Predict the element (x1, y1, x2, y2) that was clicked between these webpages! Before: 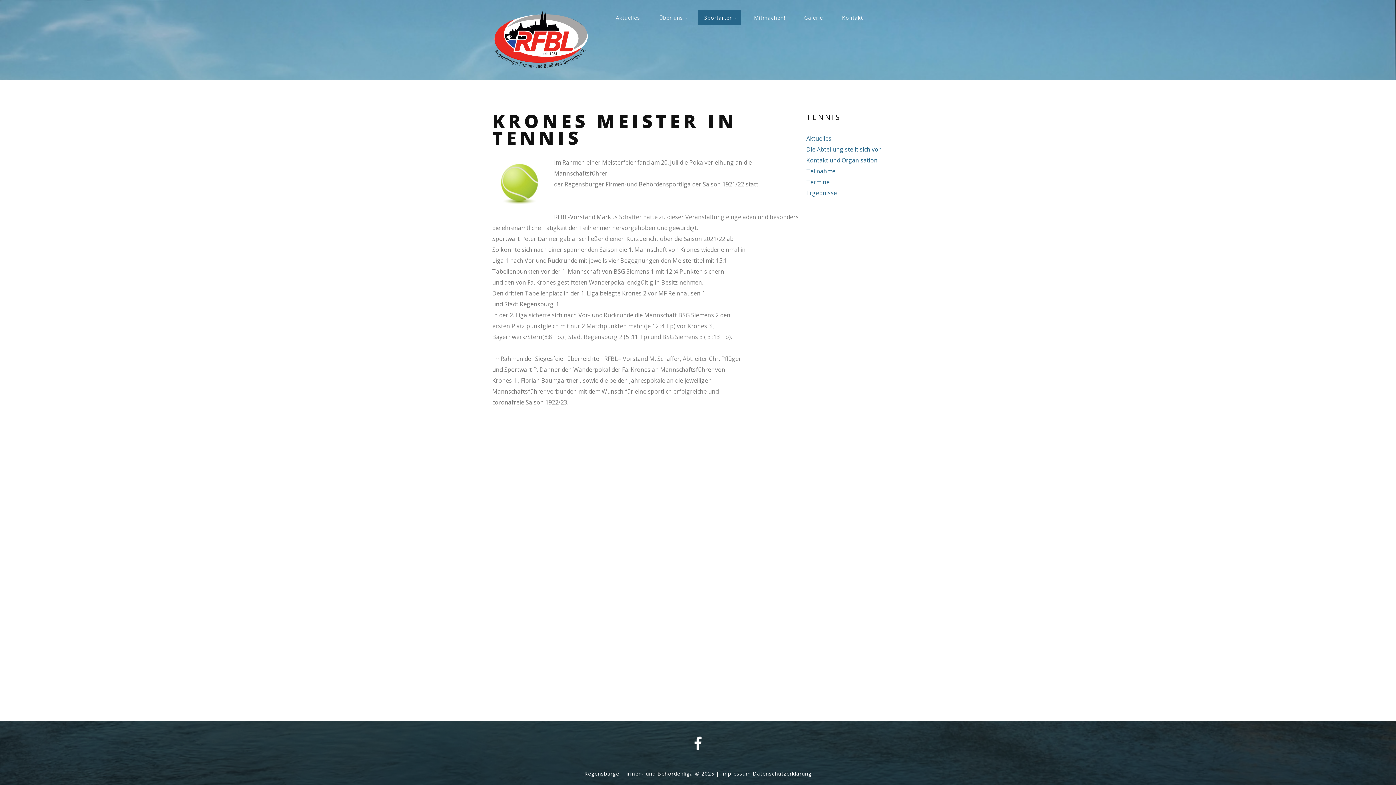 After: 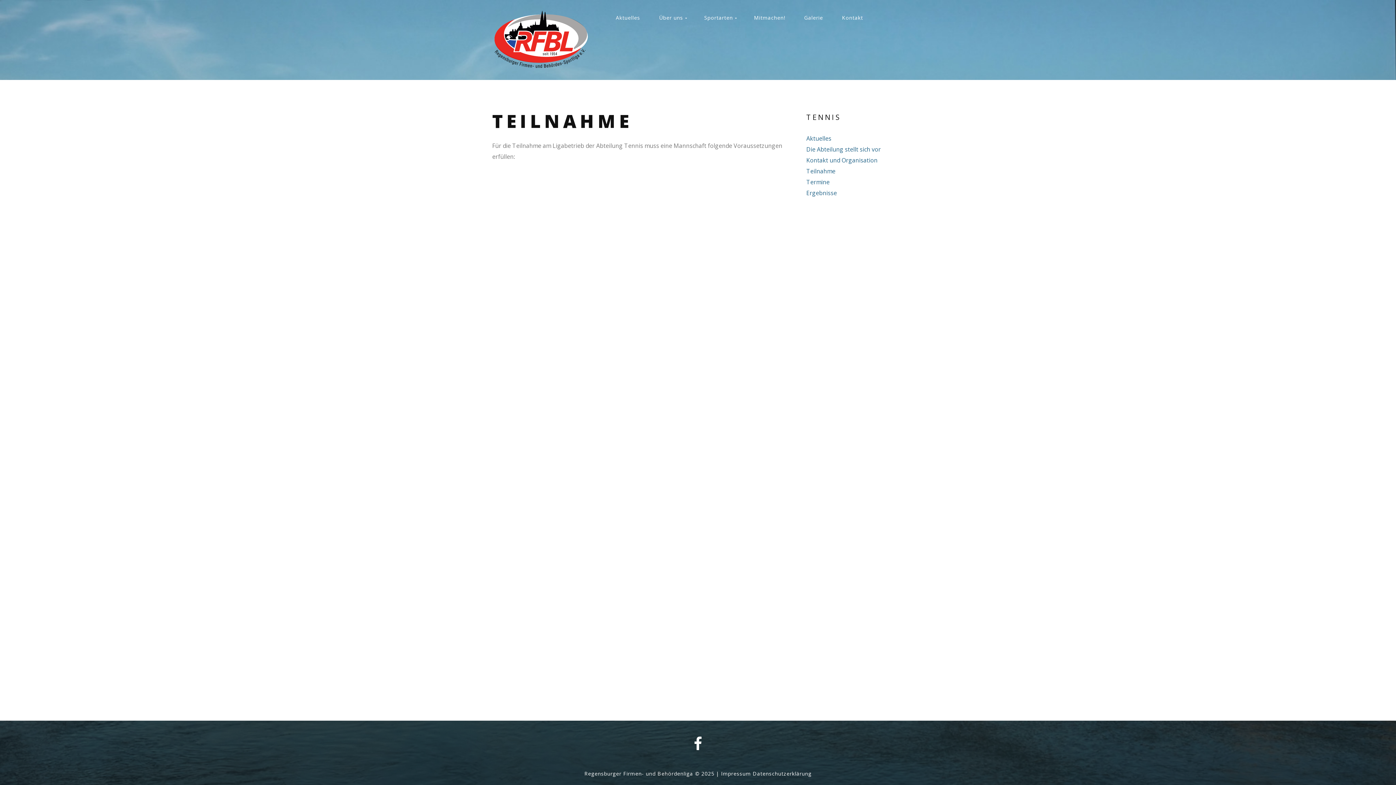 Action: bbox: (806, 165, 903, 176) label: Teilnahme